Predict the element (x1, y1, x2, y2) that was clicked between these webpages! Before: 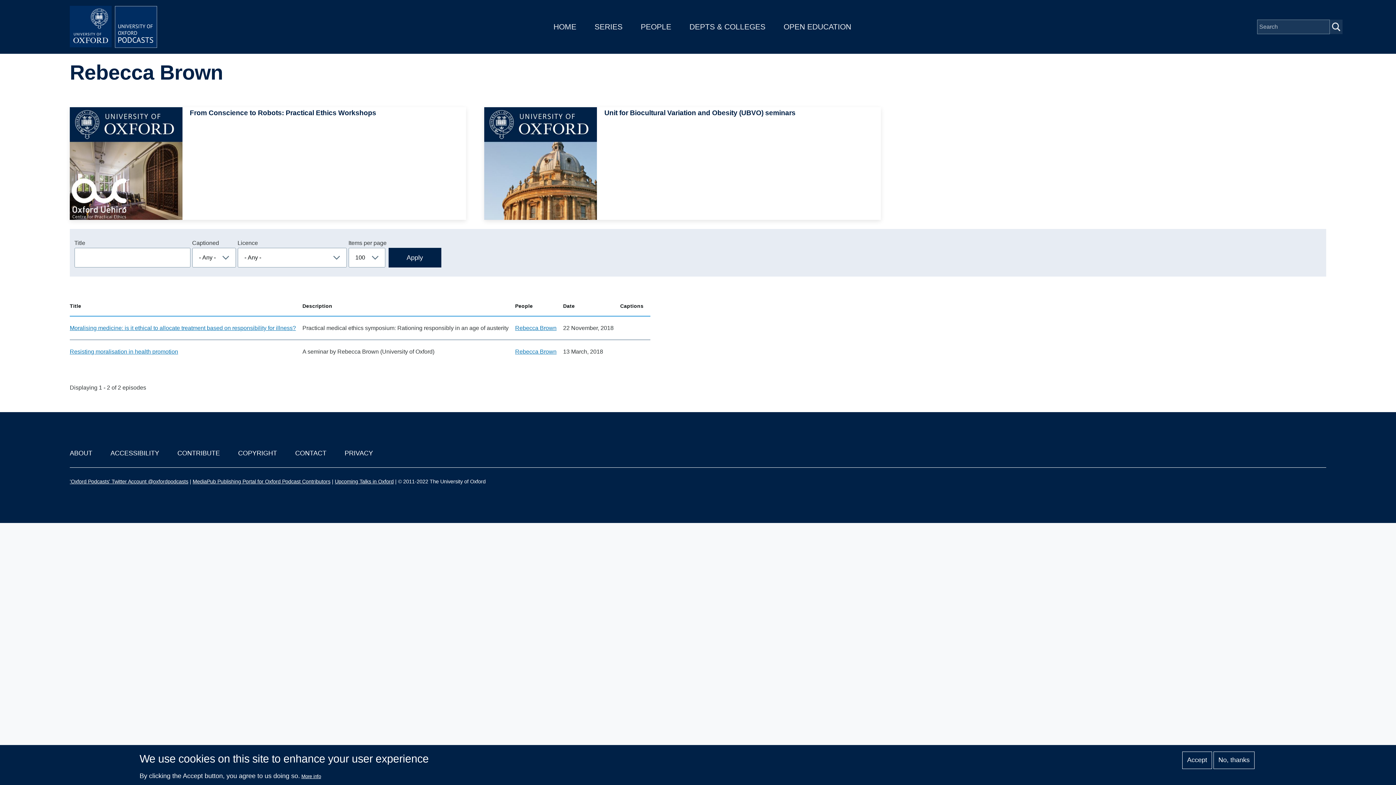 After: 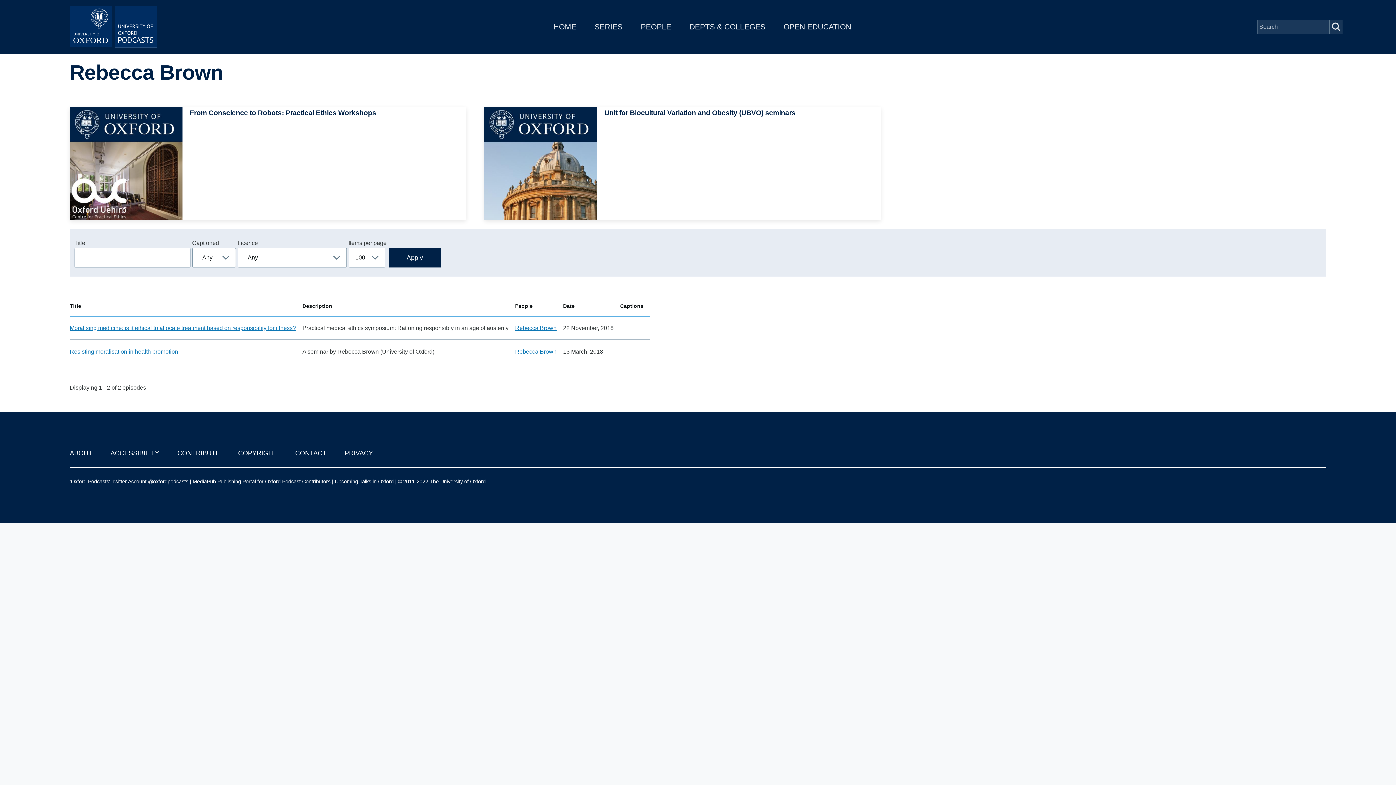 Action: bbox: (1213, 751, 1254, 769) label: No, thanks